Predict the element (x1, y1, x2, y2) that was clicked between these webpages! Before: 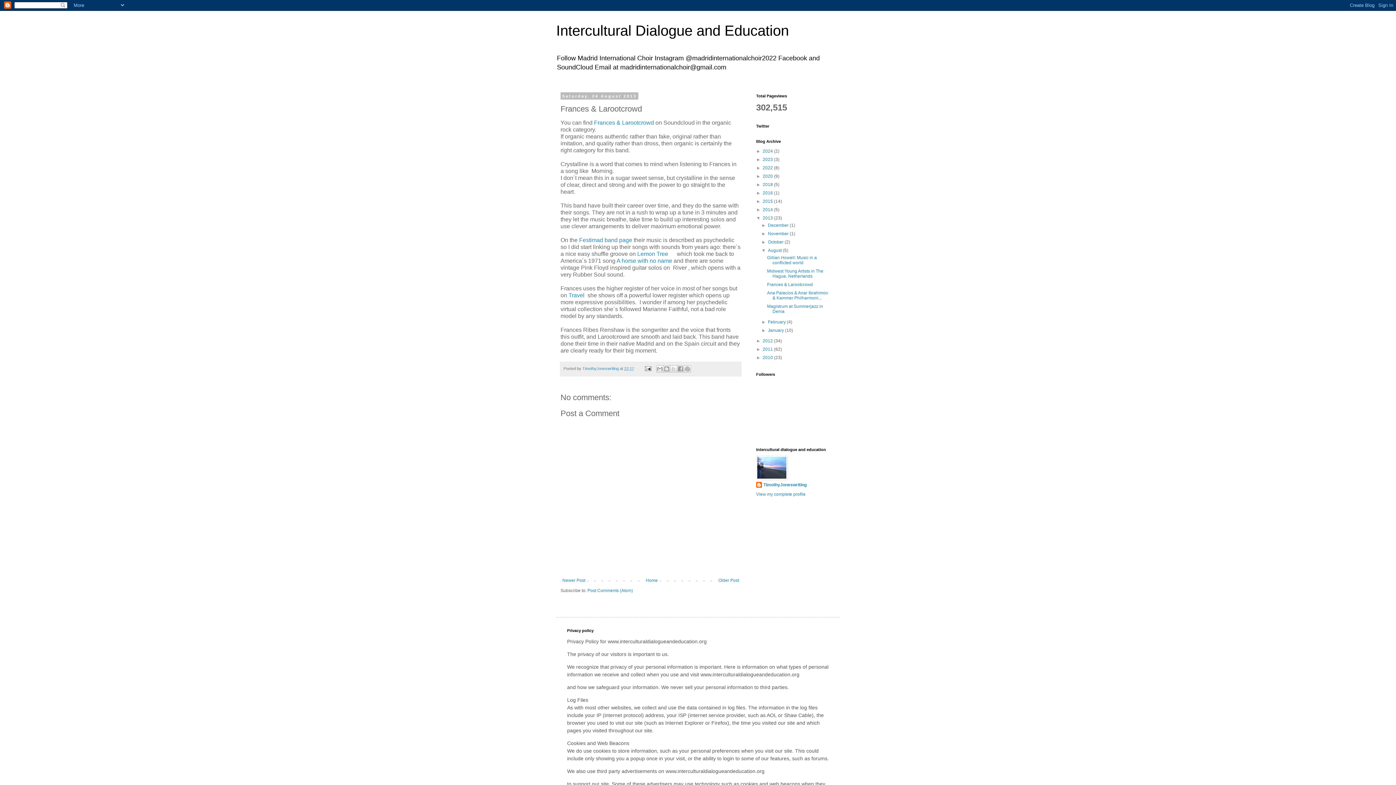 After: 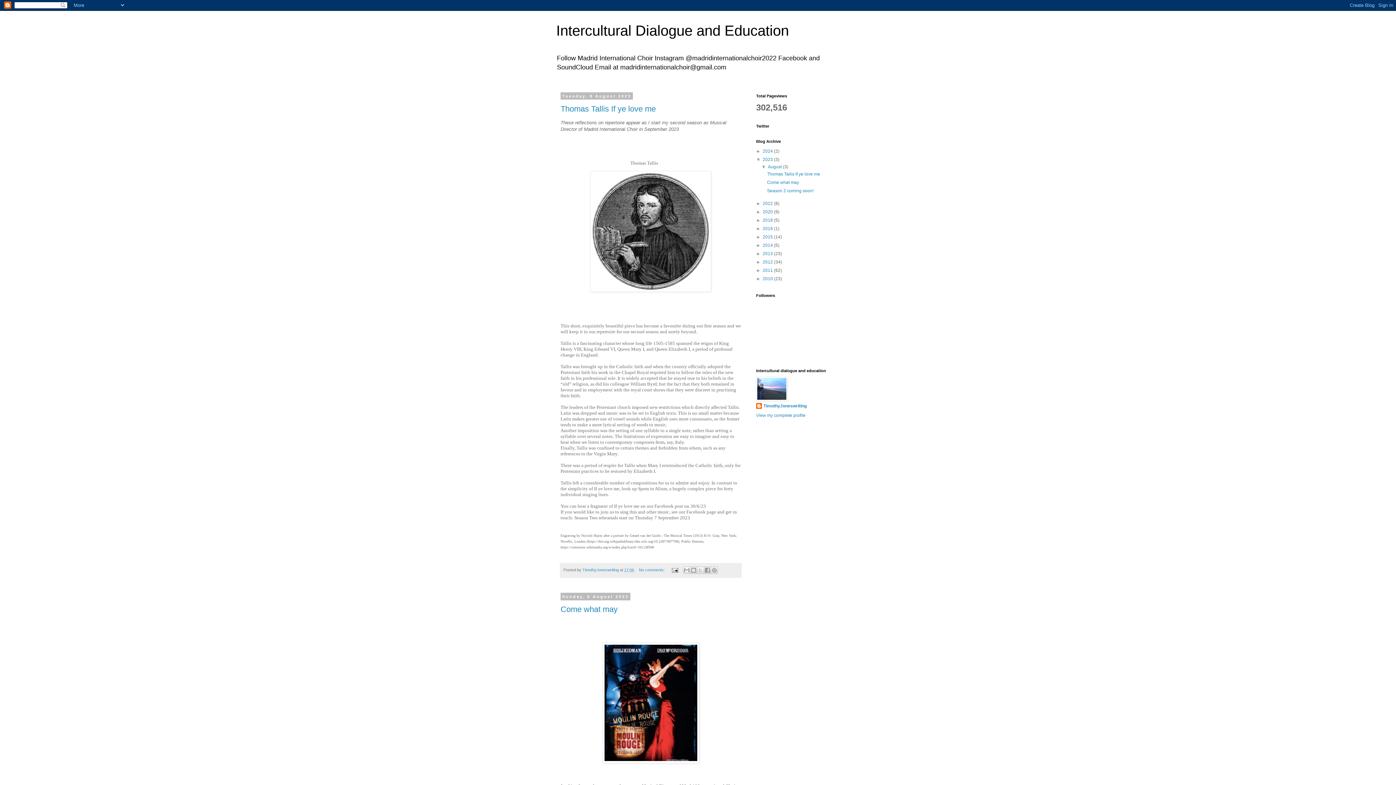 Action: bbox: (762, 157, 774, 162) label: 2023 